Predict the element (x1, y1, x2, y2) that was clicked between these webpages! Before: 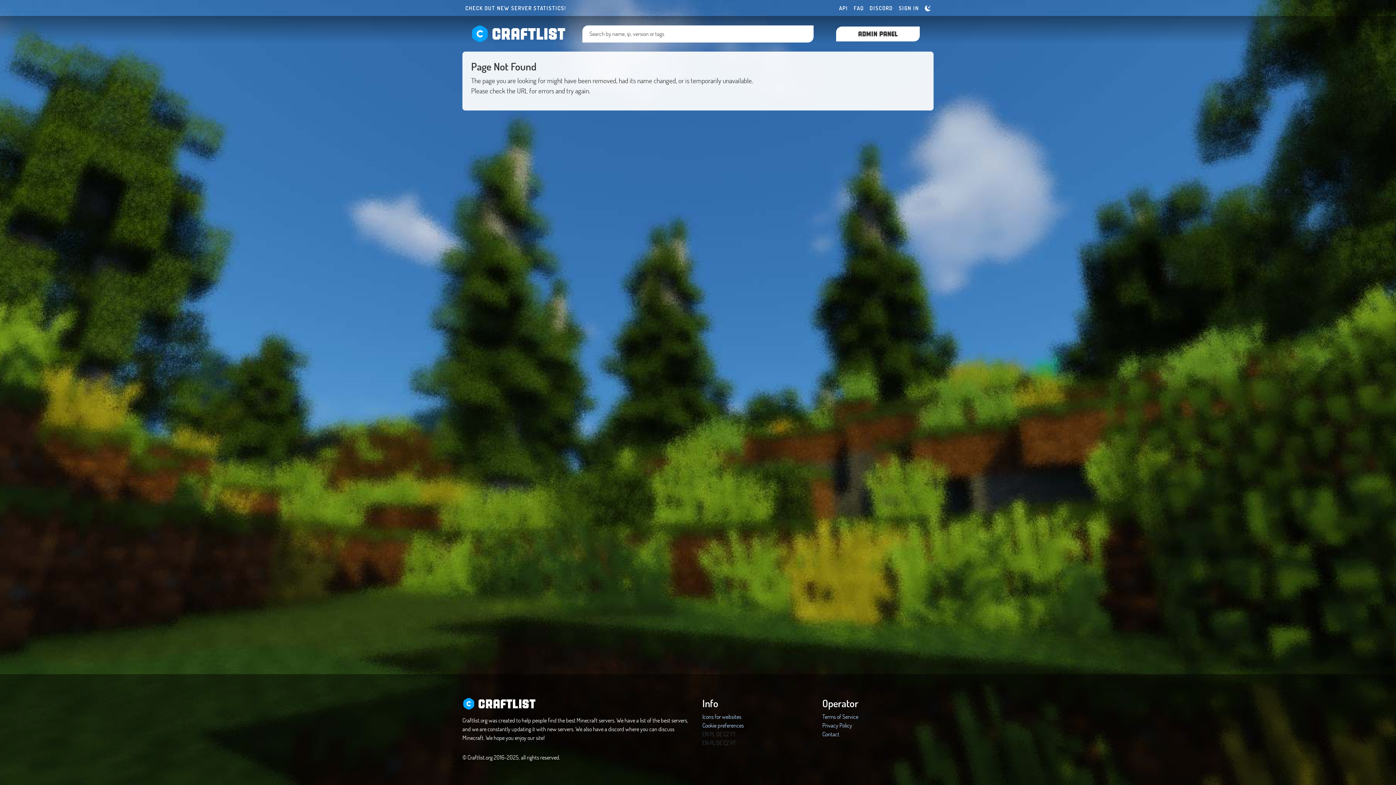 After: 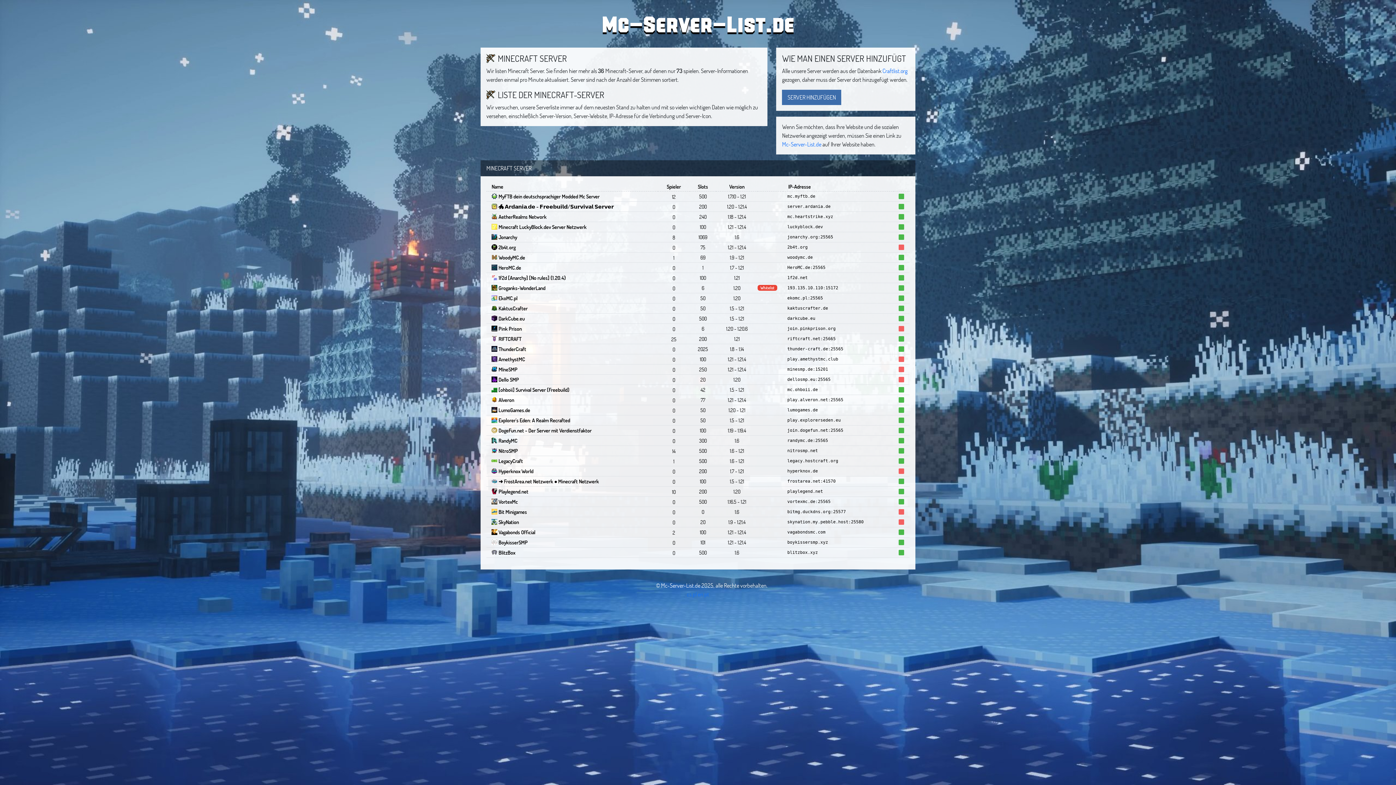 Action: label: DE bbox: (716, 739, 722, 746)